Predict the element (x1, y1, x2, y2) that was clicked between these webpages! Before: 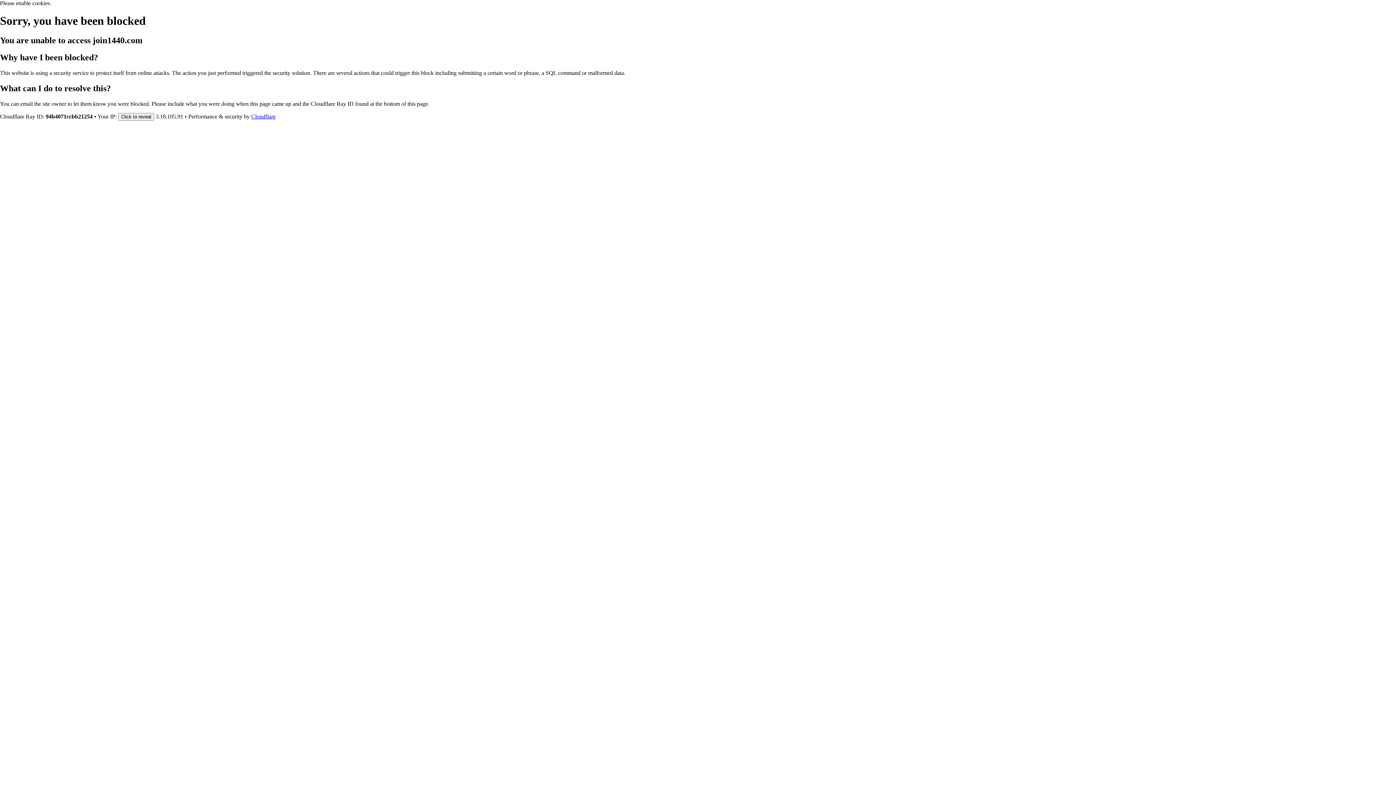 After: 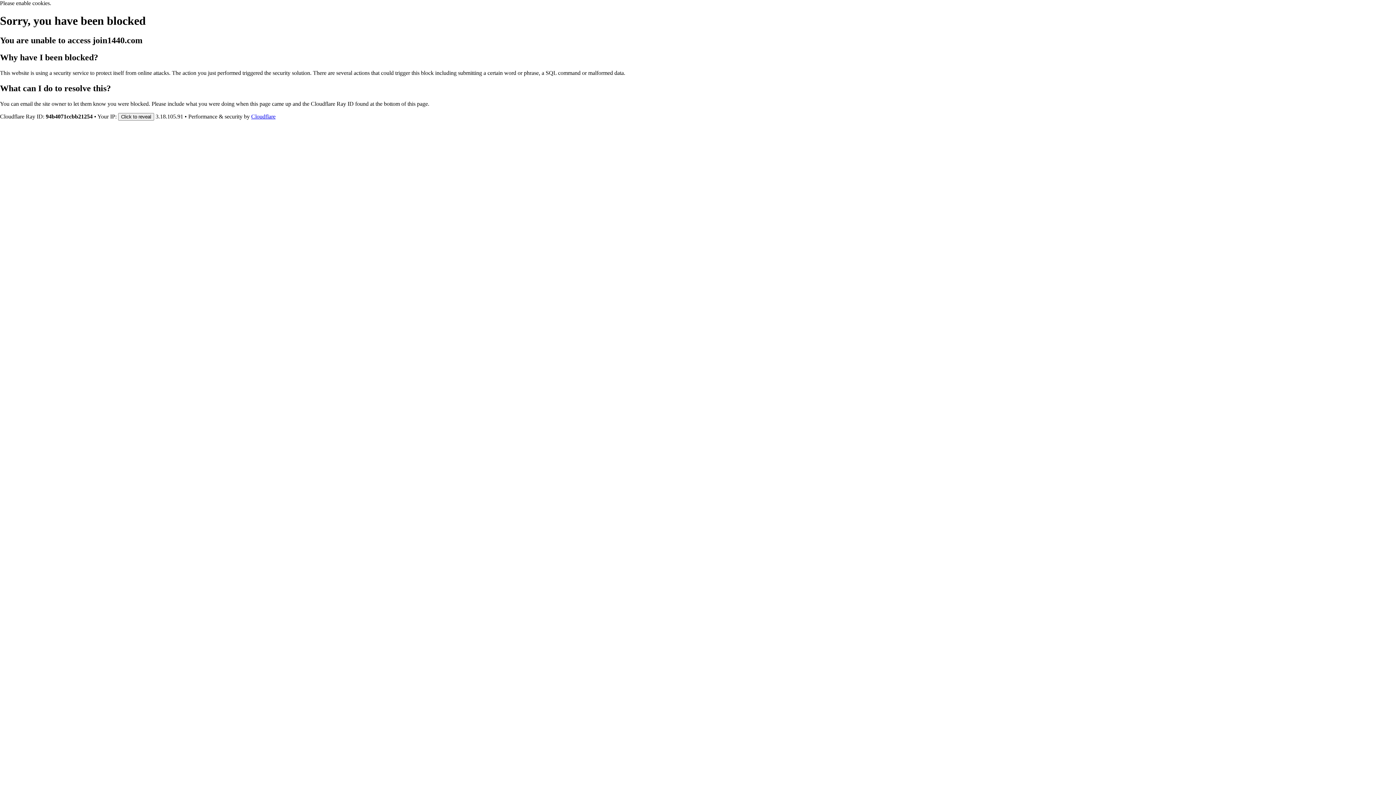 Action: bbox: (251, 113, 275, 119) label: Cloudflare